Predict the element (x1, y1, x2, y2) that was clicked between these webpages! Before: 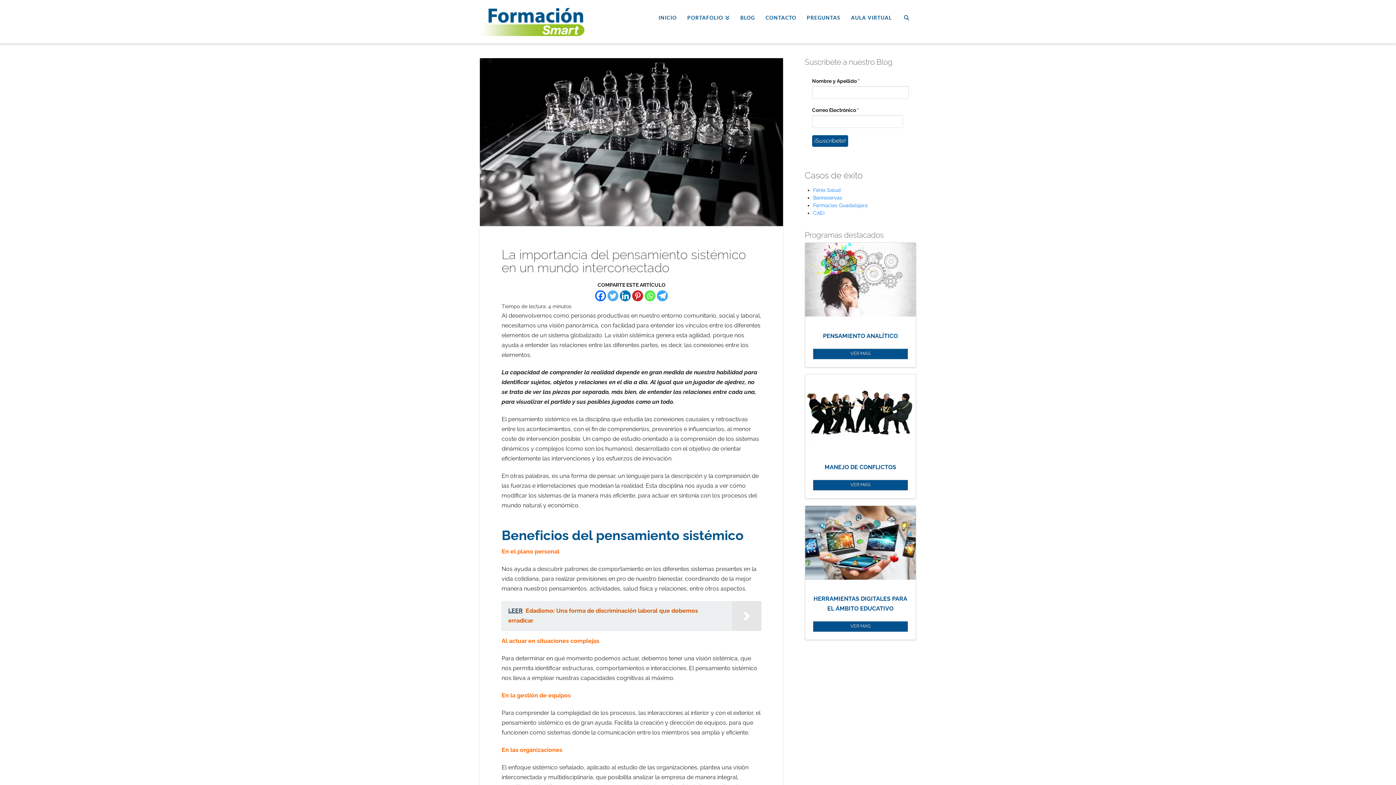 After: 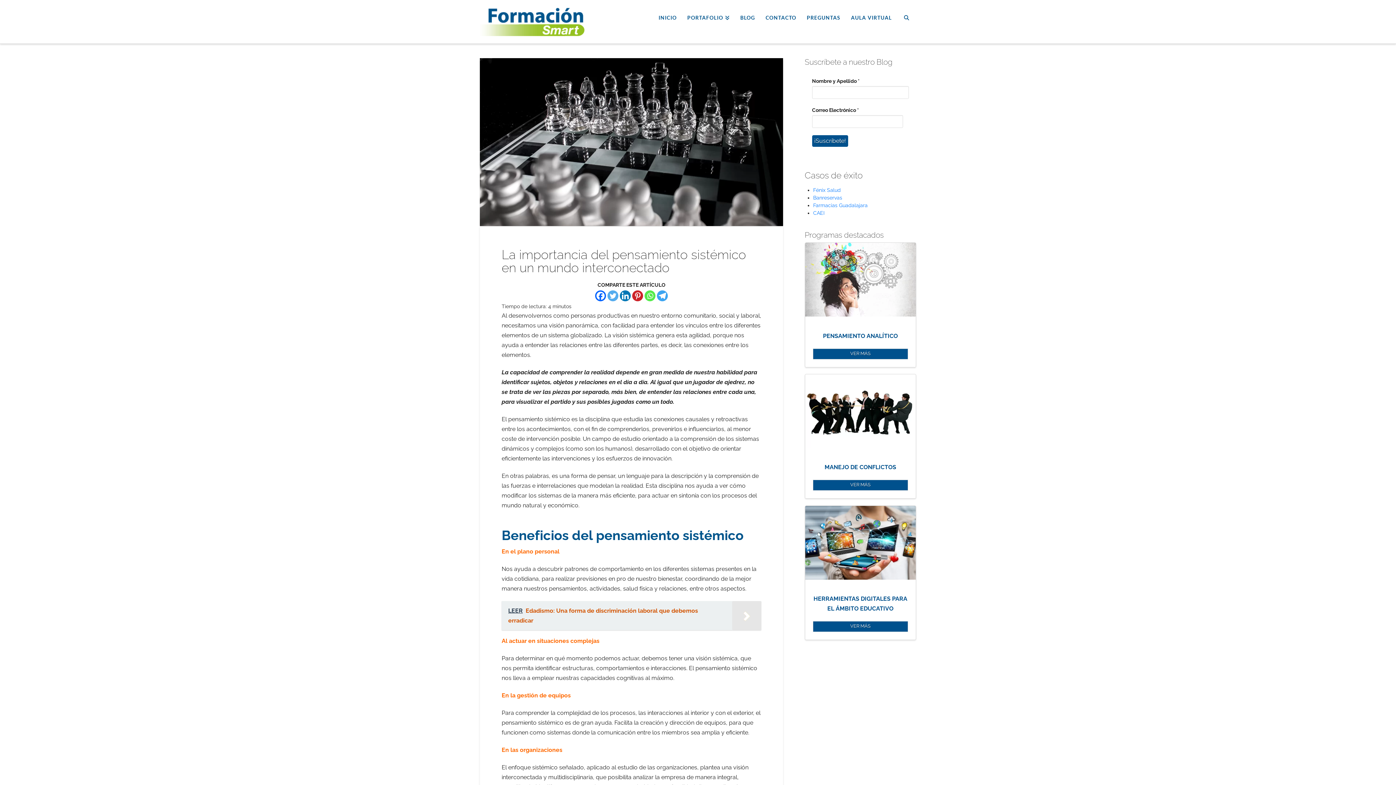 Action: label: Telegram bbox: (657, 290, 668, 301)